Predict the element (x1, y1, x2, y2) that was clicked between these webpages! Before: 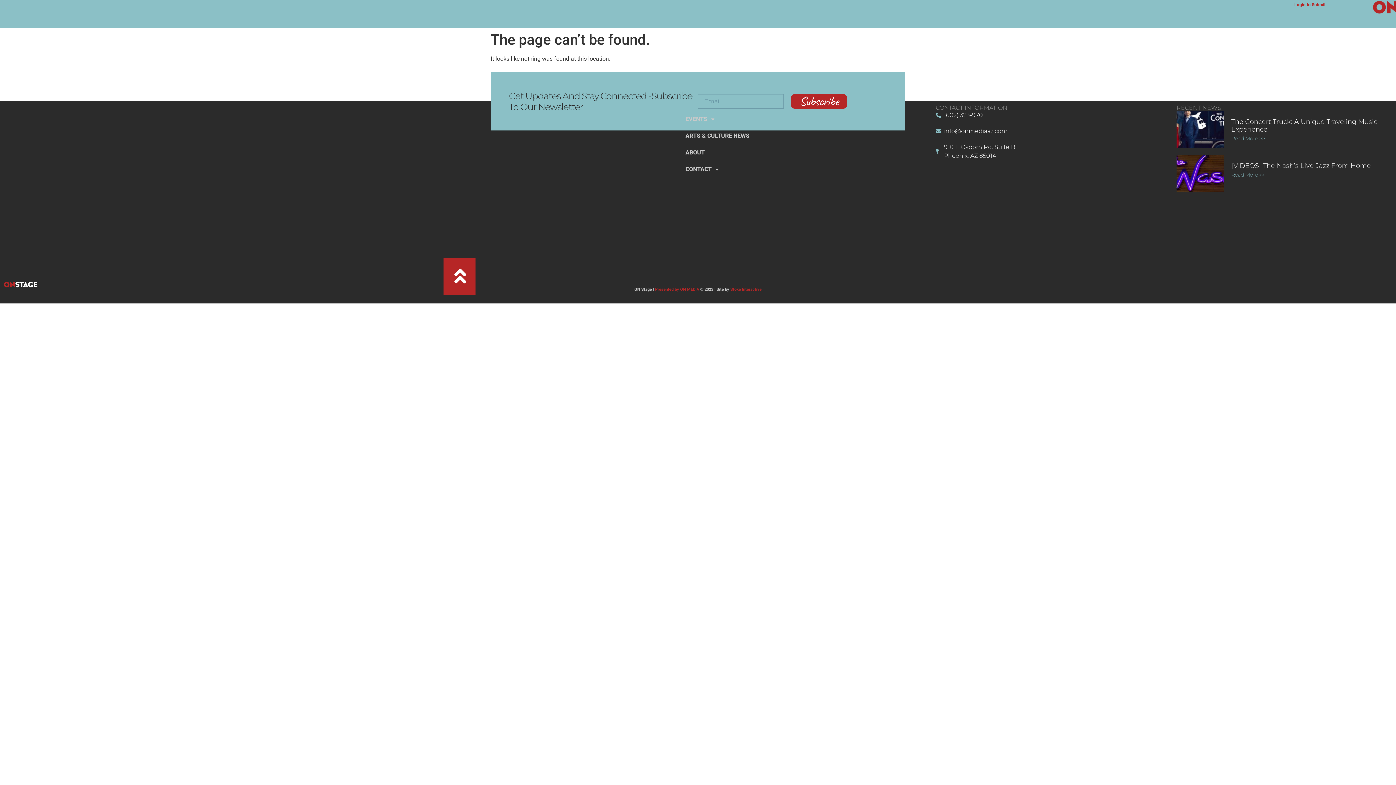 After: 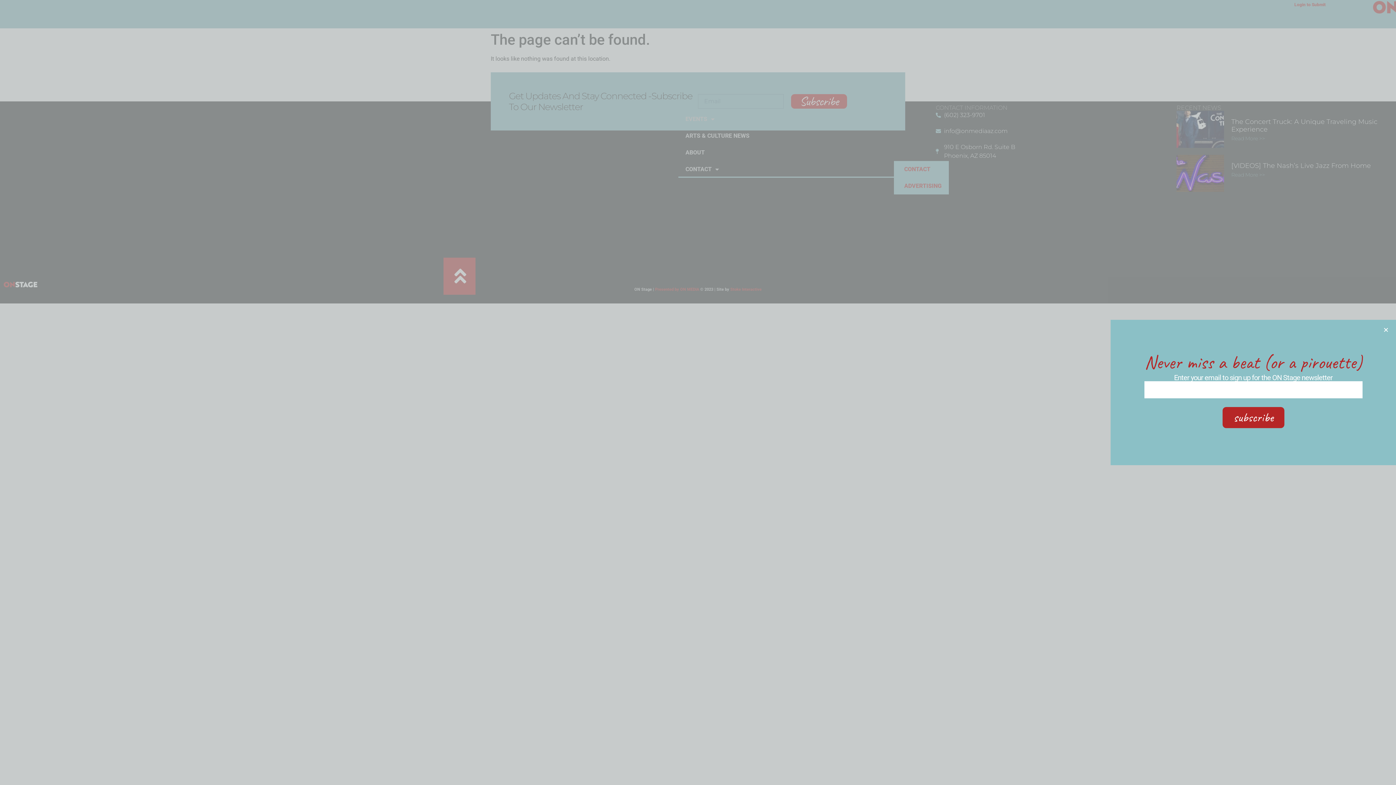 Action: label: CONTACT bbox: (678, 161, 894, 177)